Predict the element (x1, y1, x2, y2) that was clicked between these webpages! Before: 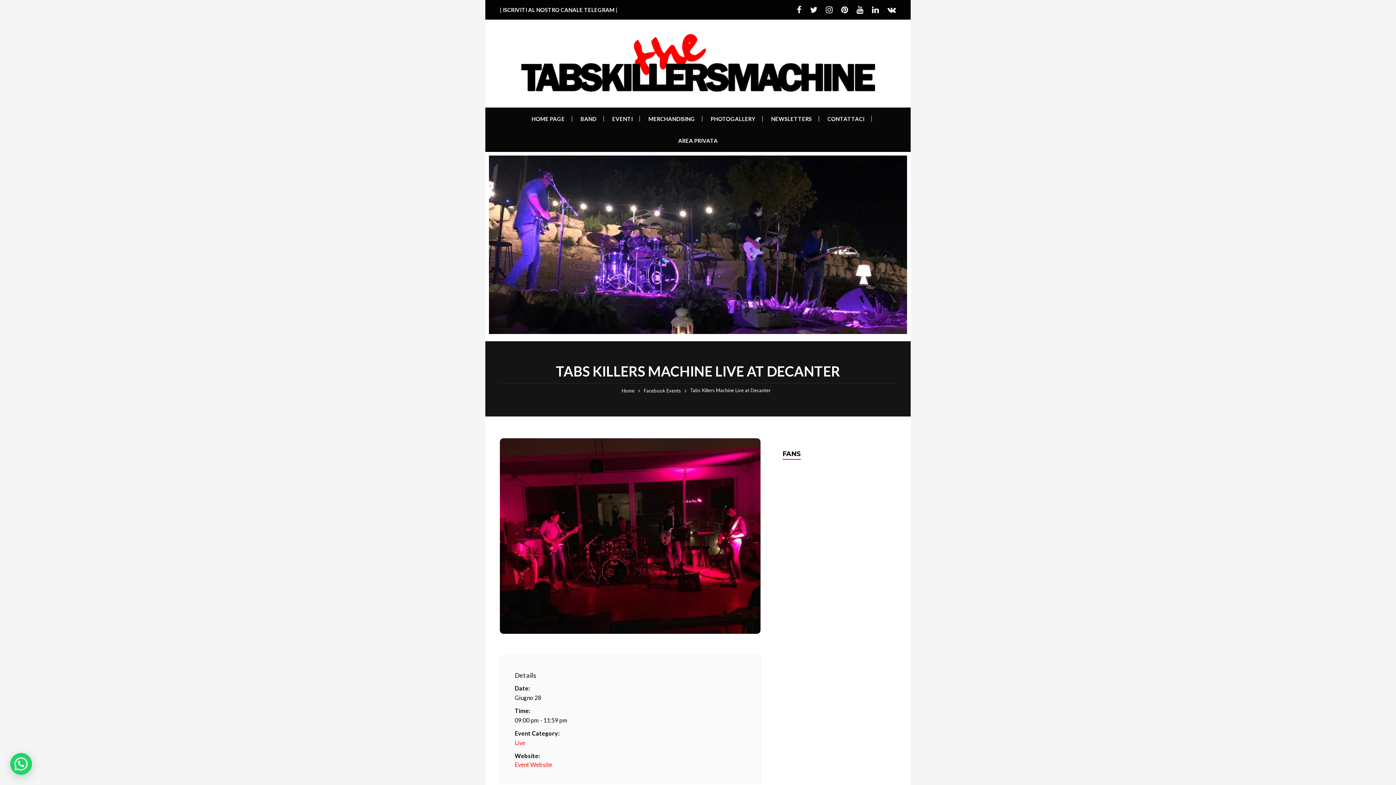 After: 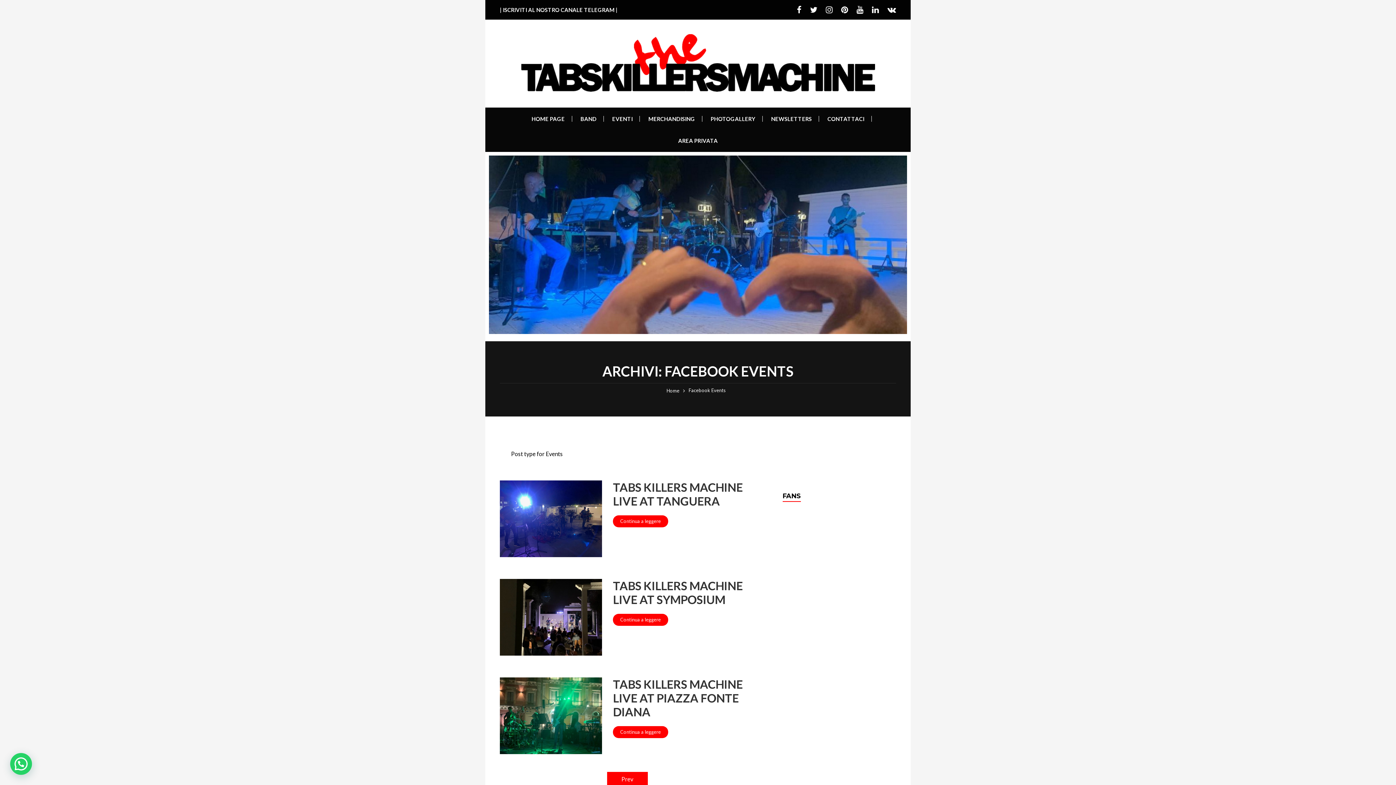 Action: bbox: (643, 387, 681, 394) label: Facebook Events